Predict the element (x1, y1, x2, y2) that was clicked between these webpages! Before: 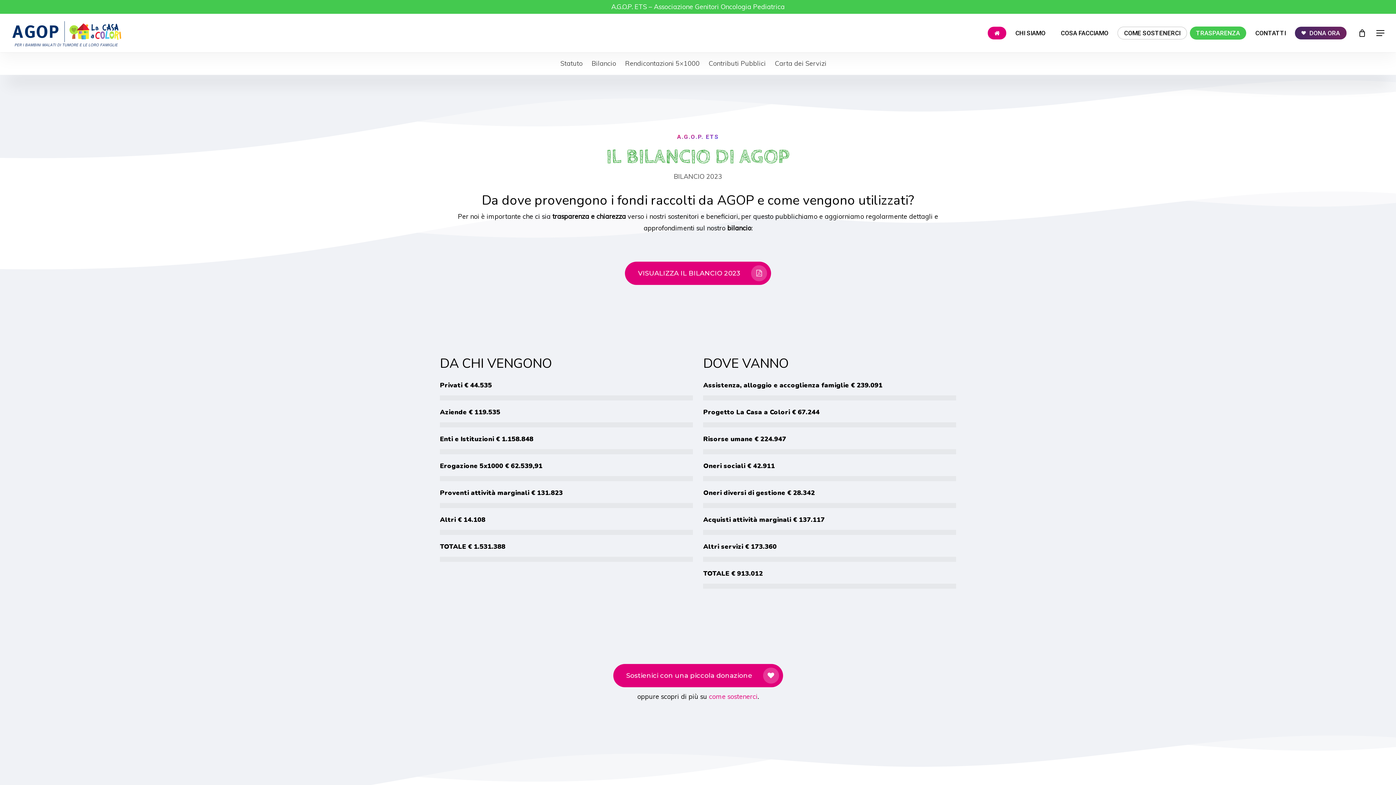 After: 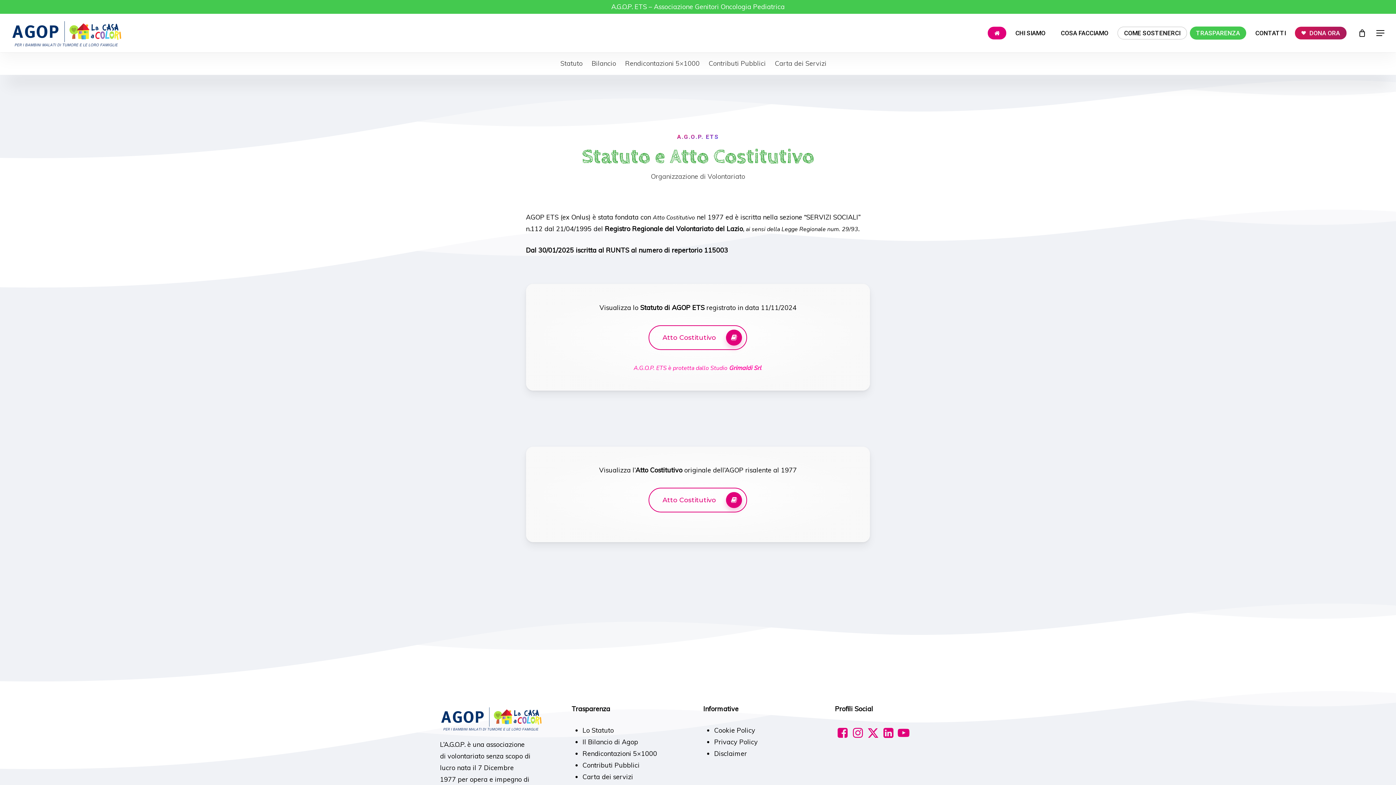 Action: bbox: (560, 52, 582, 74) label: Statuto